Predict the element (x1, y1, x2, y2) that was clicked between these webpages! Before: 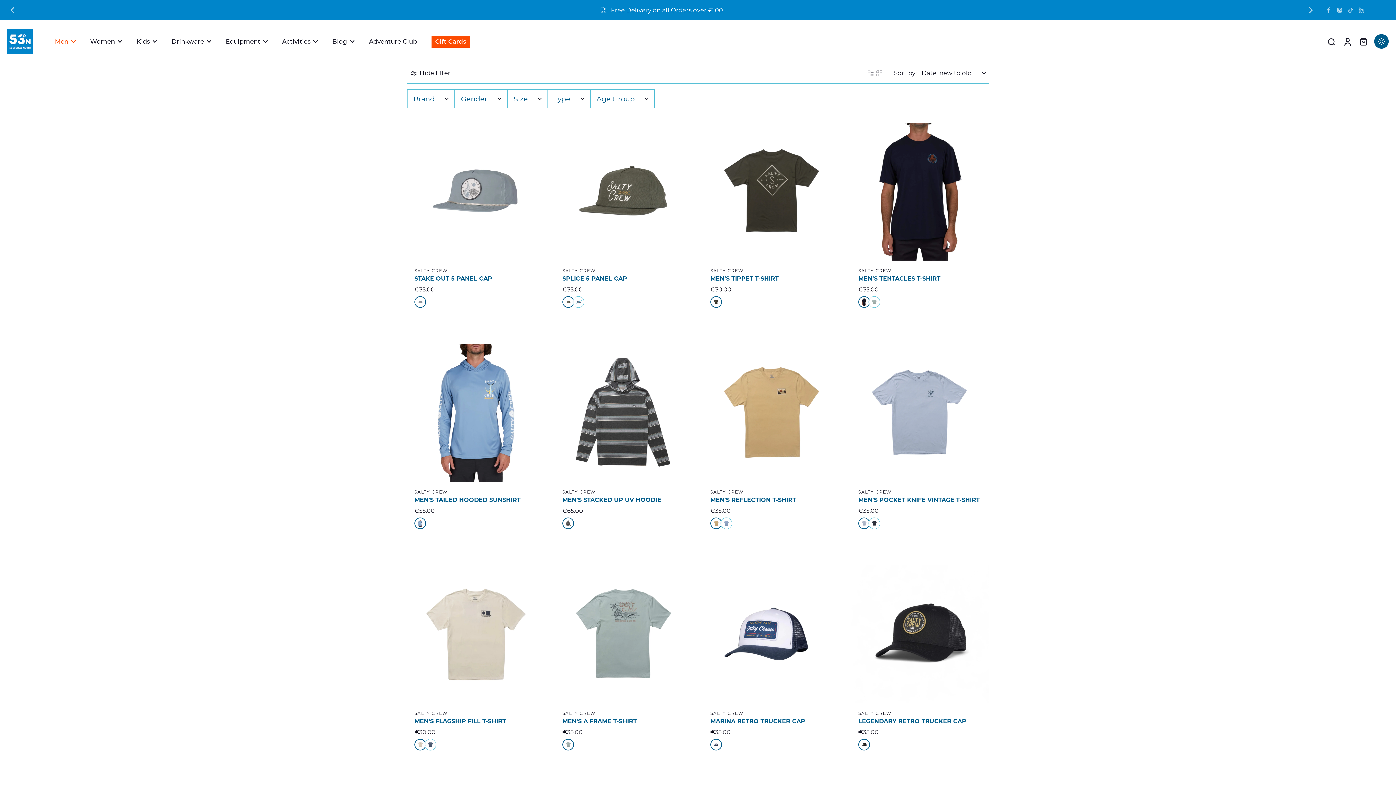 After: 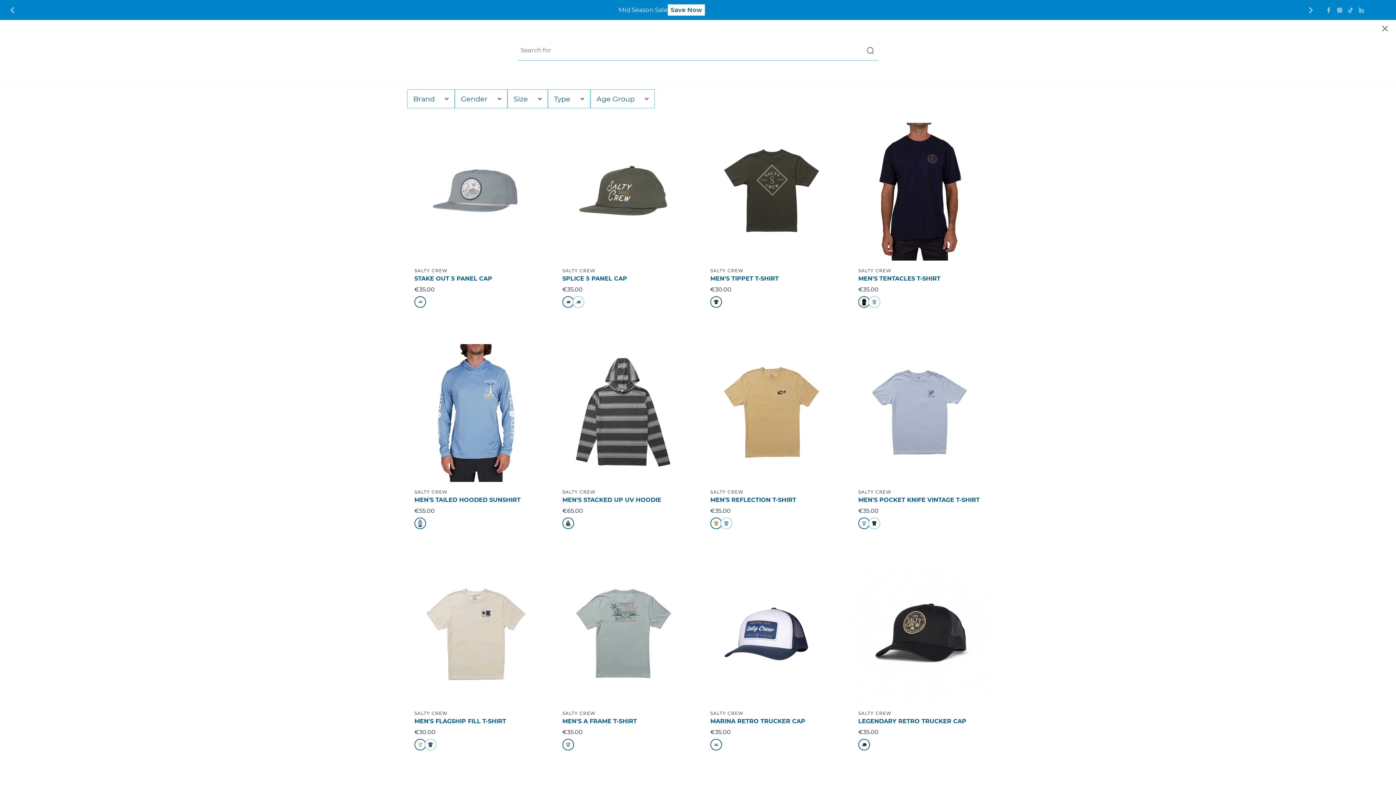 Action: label: search bbox: (1323, 34, 1339, 48)